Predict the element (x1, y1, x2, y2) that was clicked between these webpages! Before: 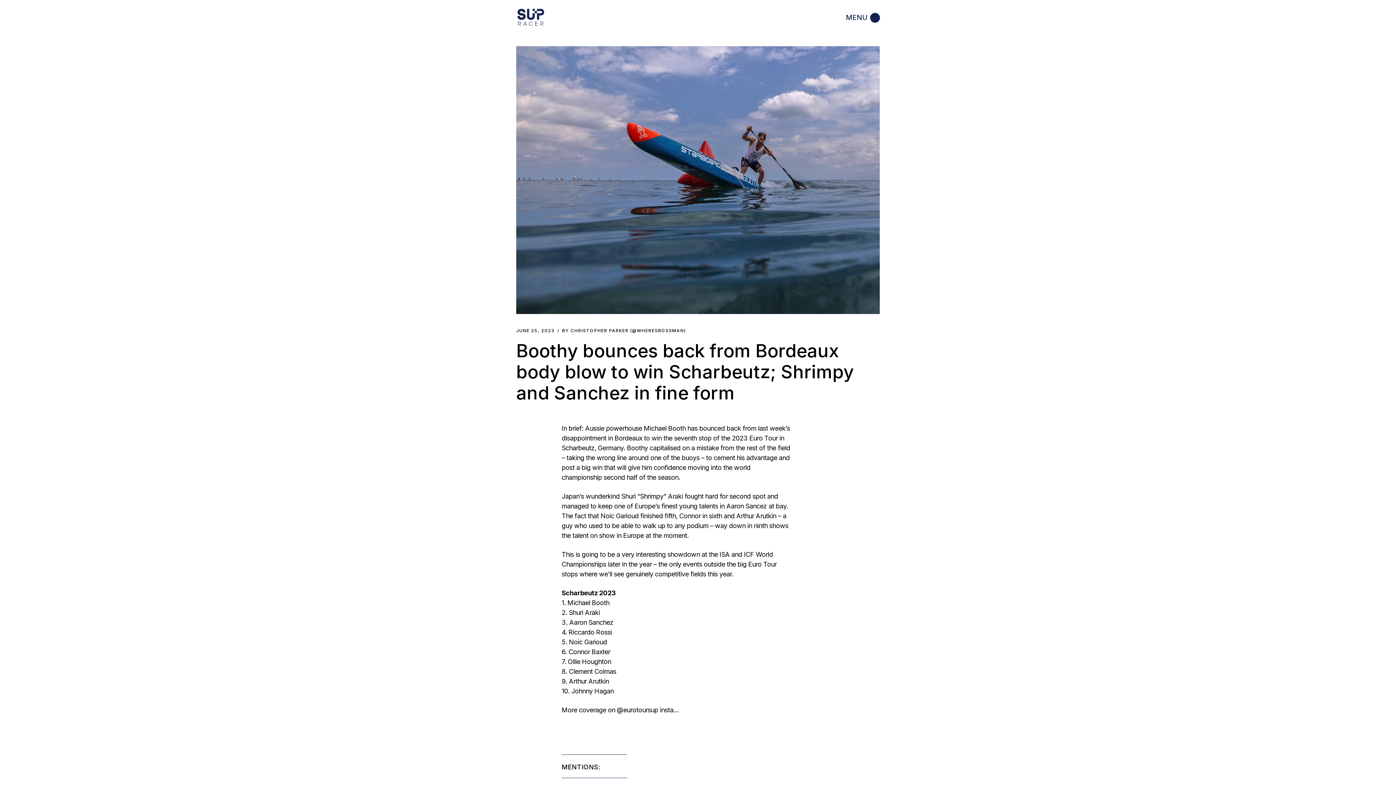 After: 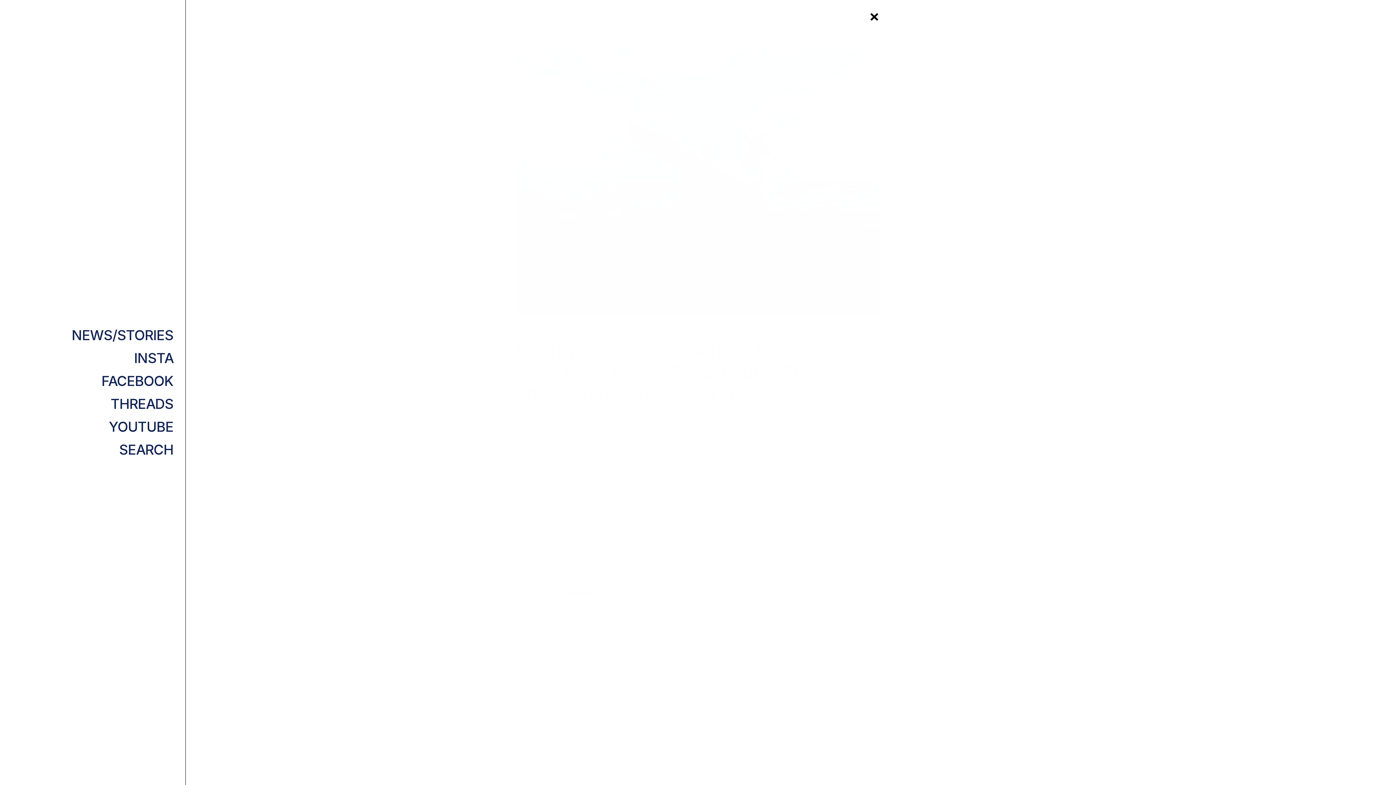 Action: label: MENU bbox: (846, 12, 880, 22)